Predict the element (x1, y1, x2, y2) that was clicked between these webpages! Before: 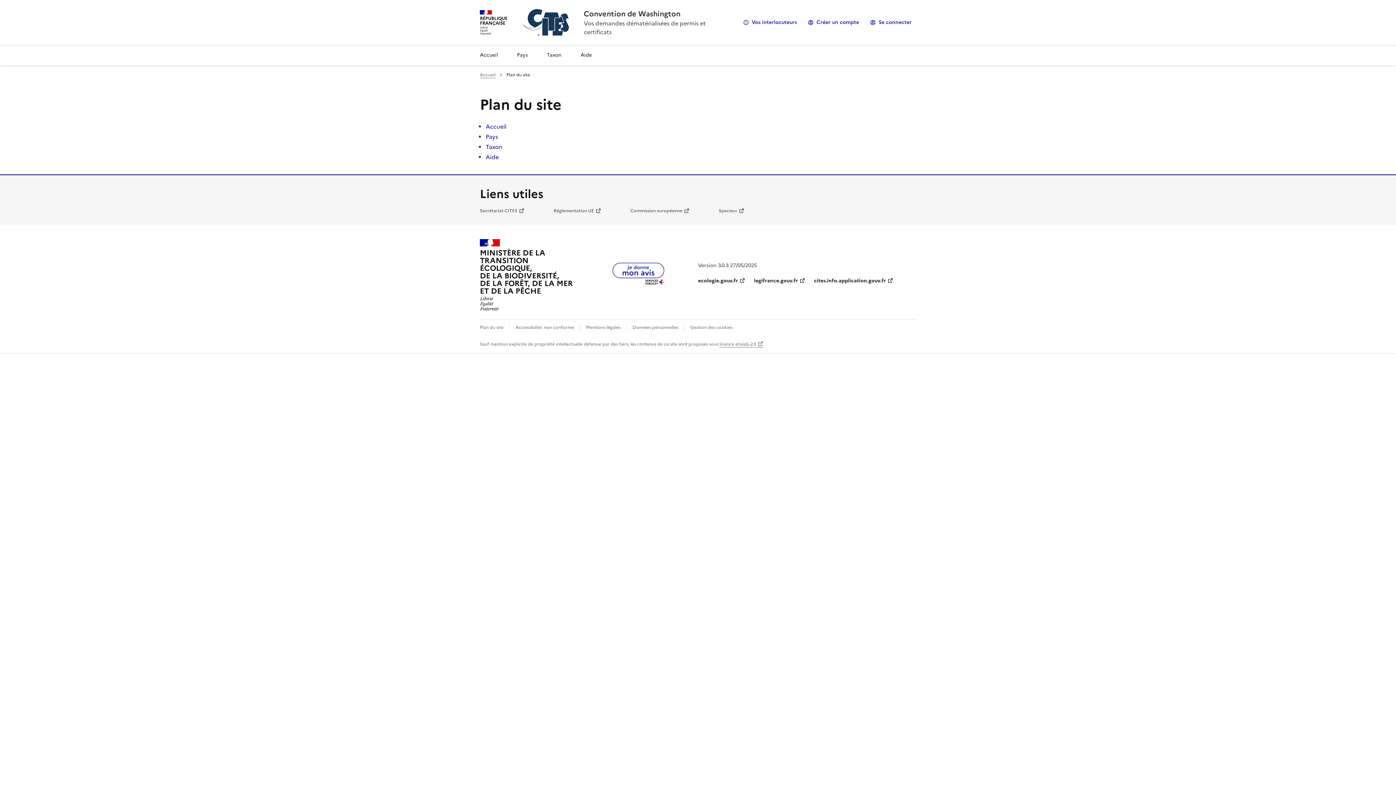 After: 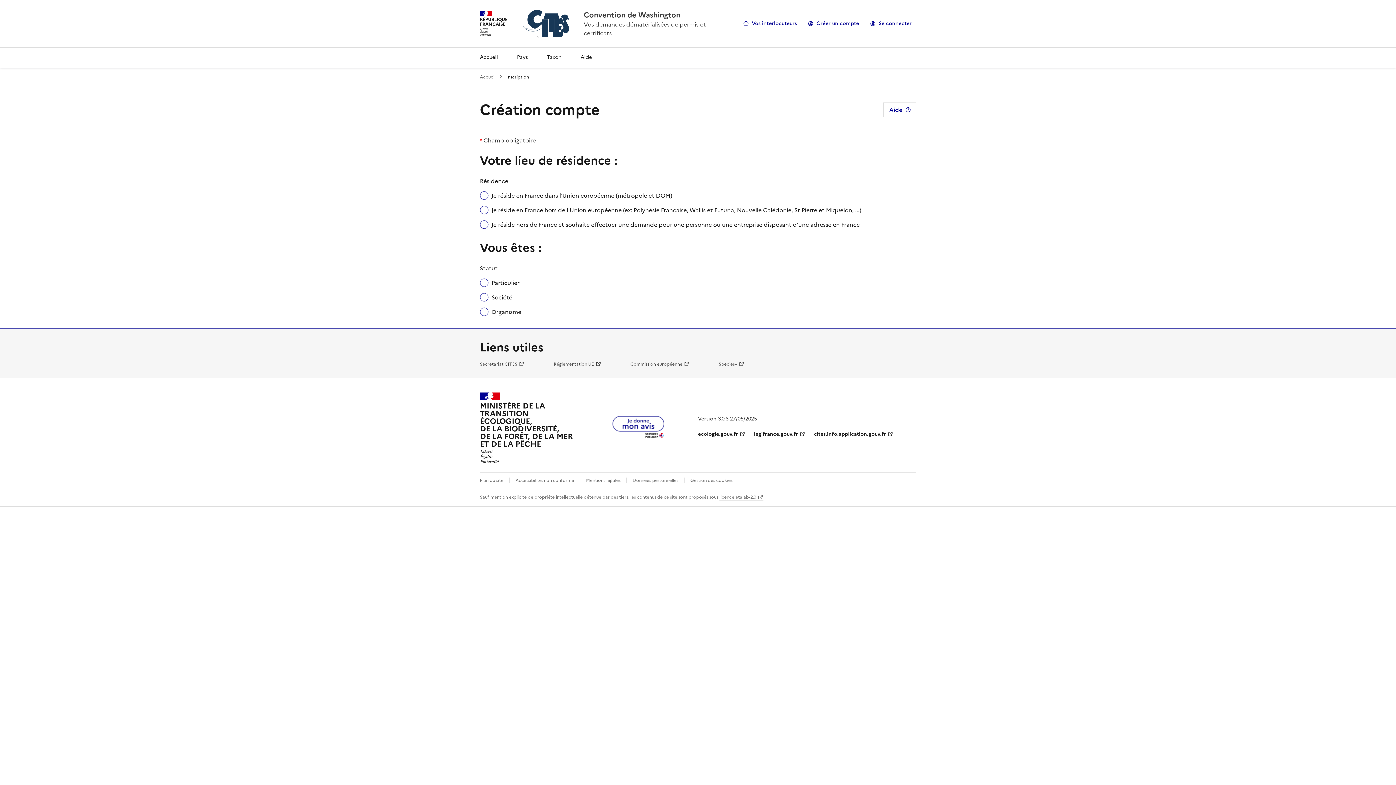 Action: label: Créer un compte bbox: (804, 16, 863, 28)